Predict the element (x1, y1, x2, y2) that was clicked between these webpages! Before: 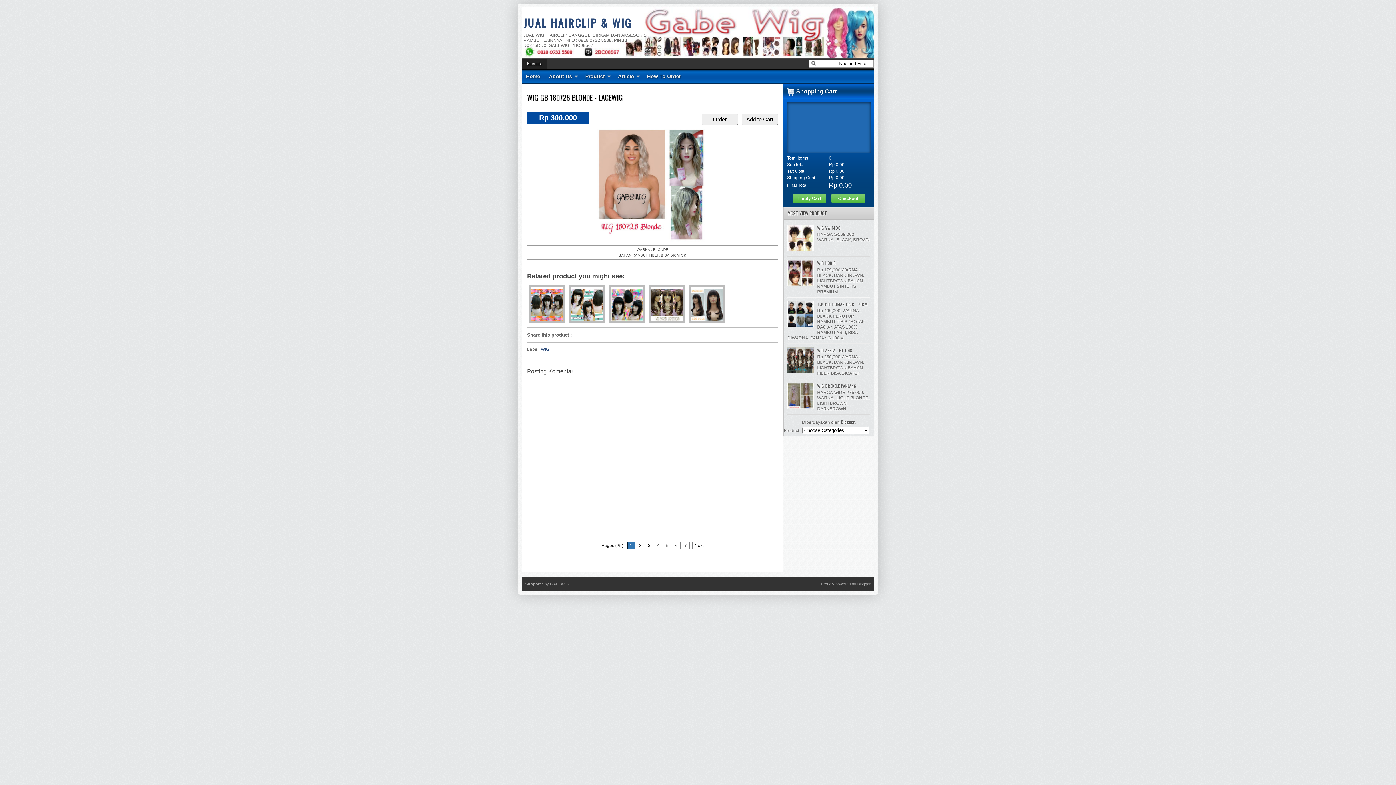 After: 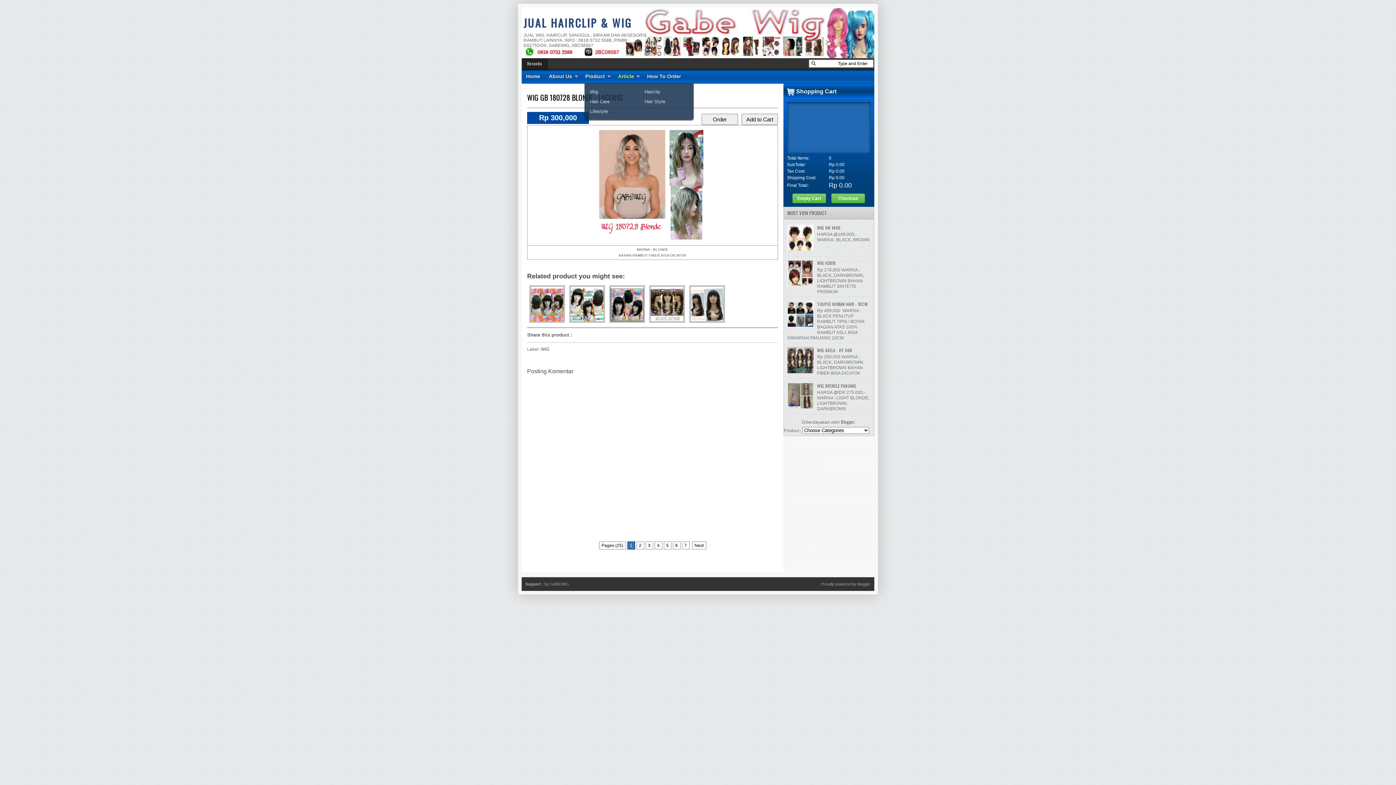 Action: bbox: (613, 69, 642, 83) label: Article